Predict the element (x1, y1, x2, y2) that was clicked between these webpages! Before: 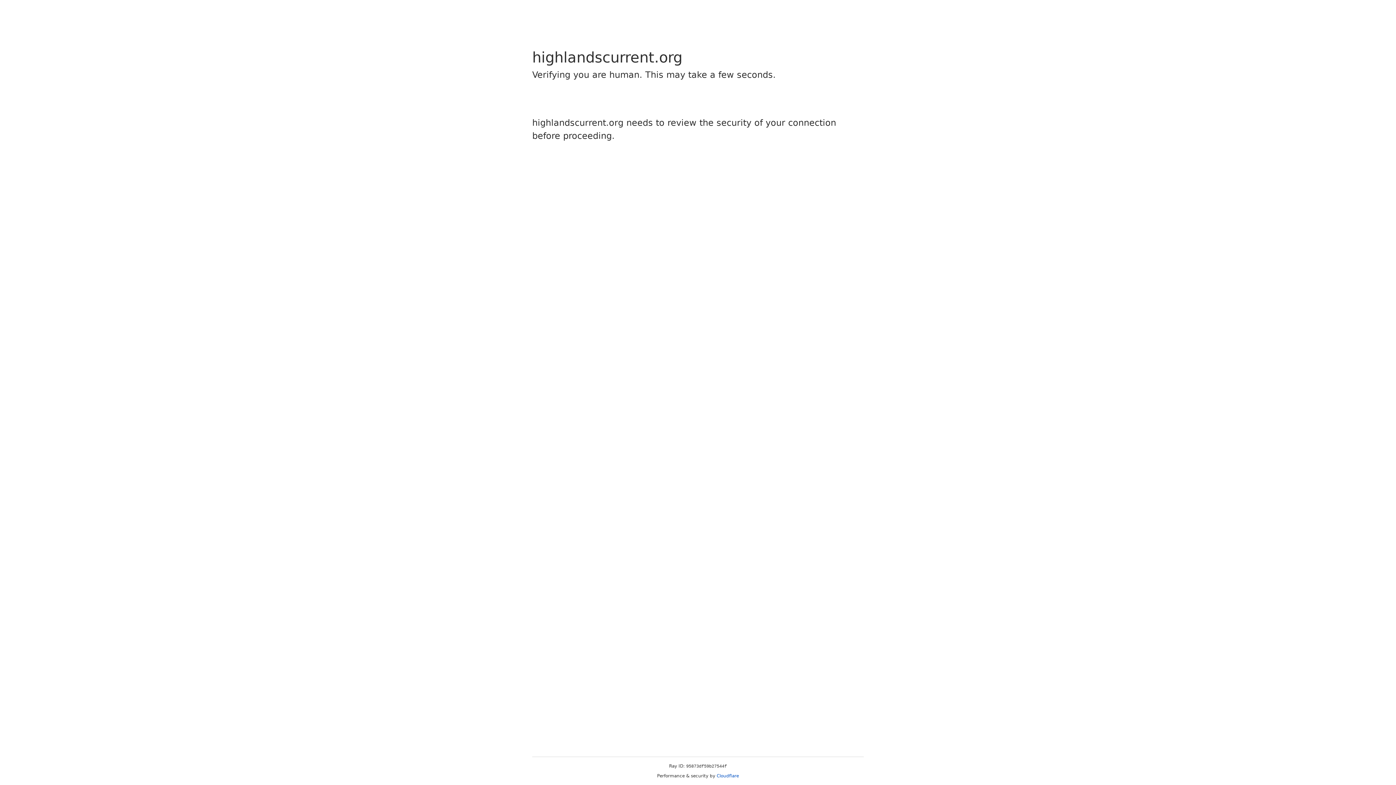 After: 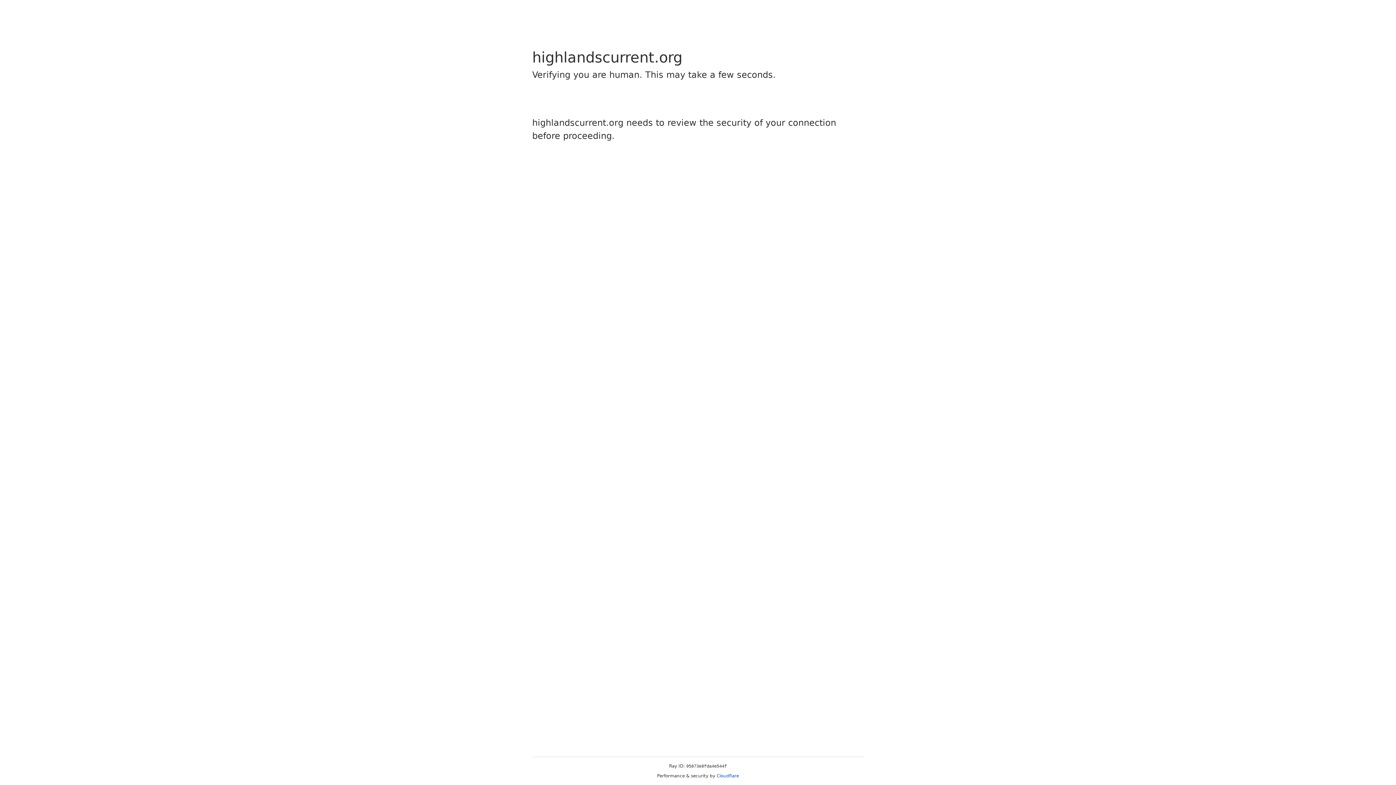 Action: label: Cloudflare bbox: (716, 773, 739, 778)